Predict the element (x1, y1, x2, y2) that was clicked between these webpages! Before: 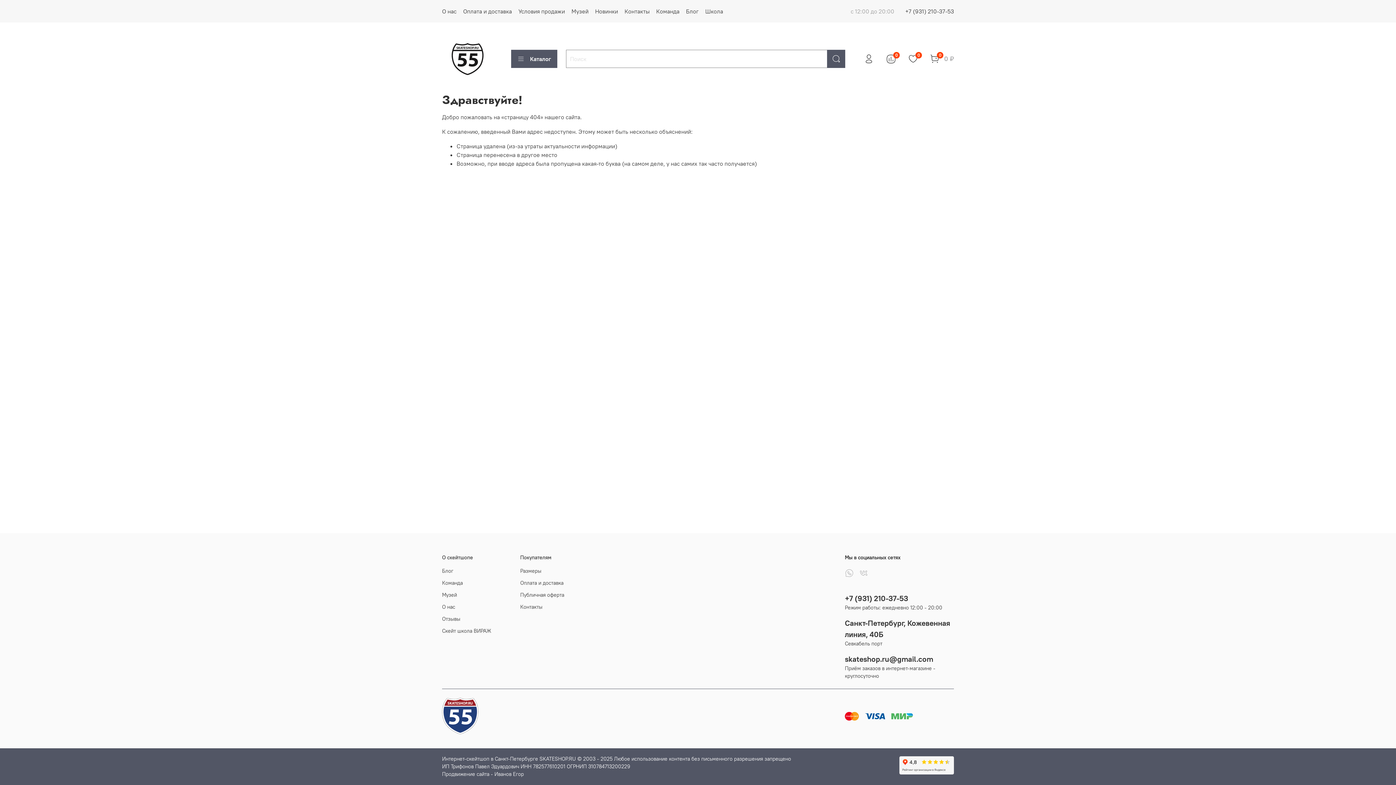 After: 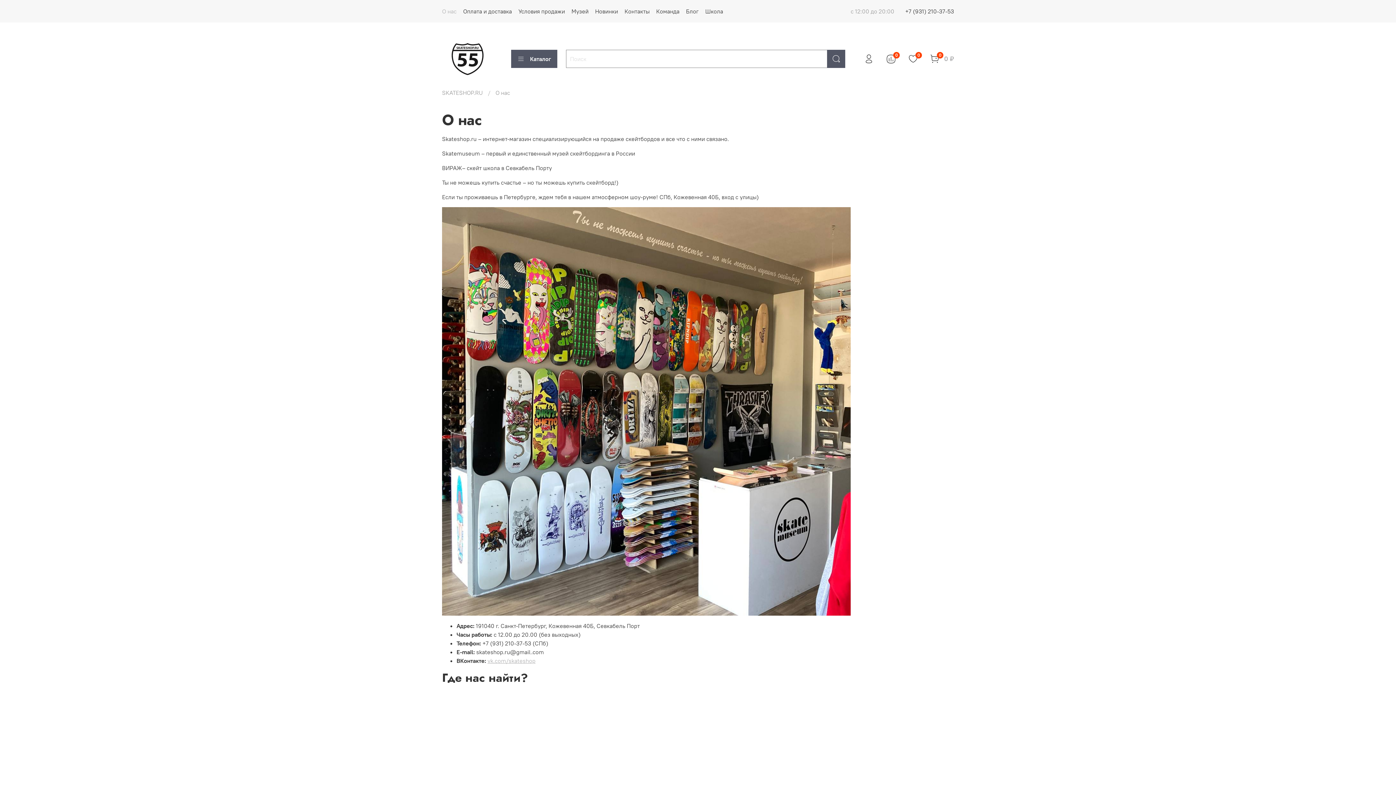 Action: label: О нас bbox: (442, 7, 456, 14)